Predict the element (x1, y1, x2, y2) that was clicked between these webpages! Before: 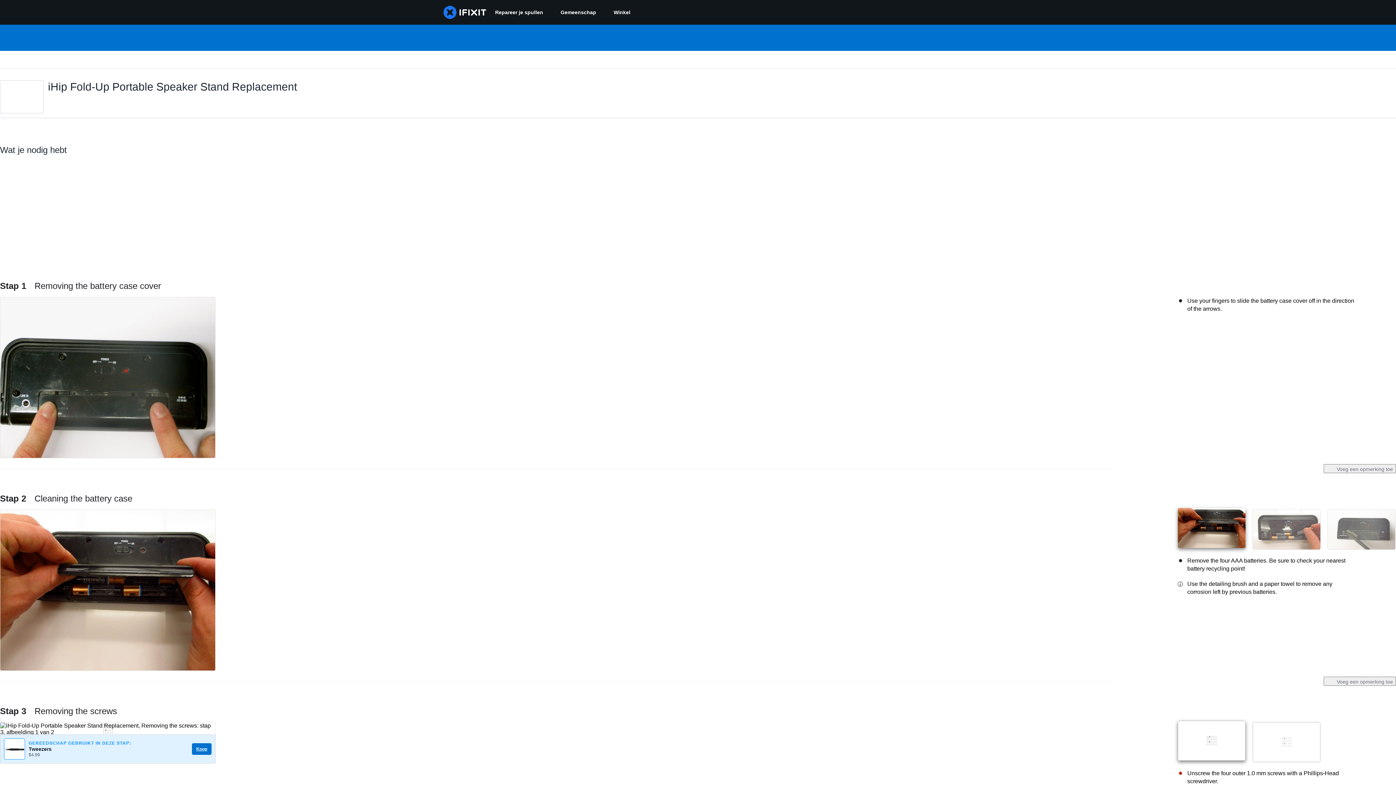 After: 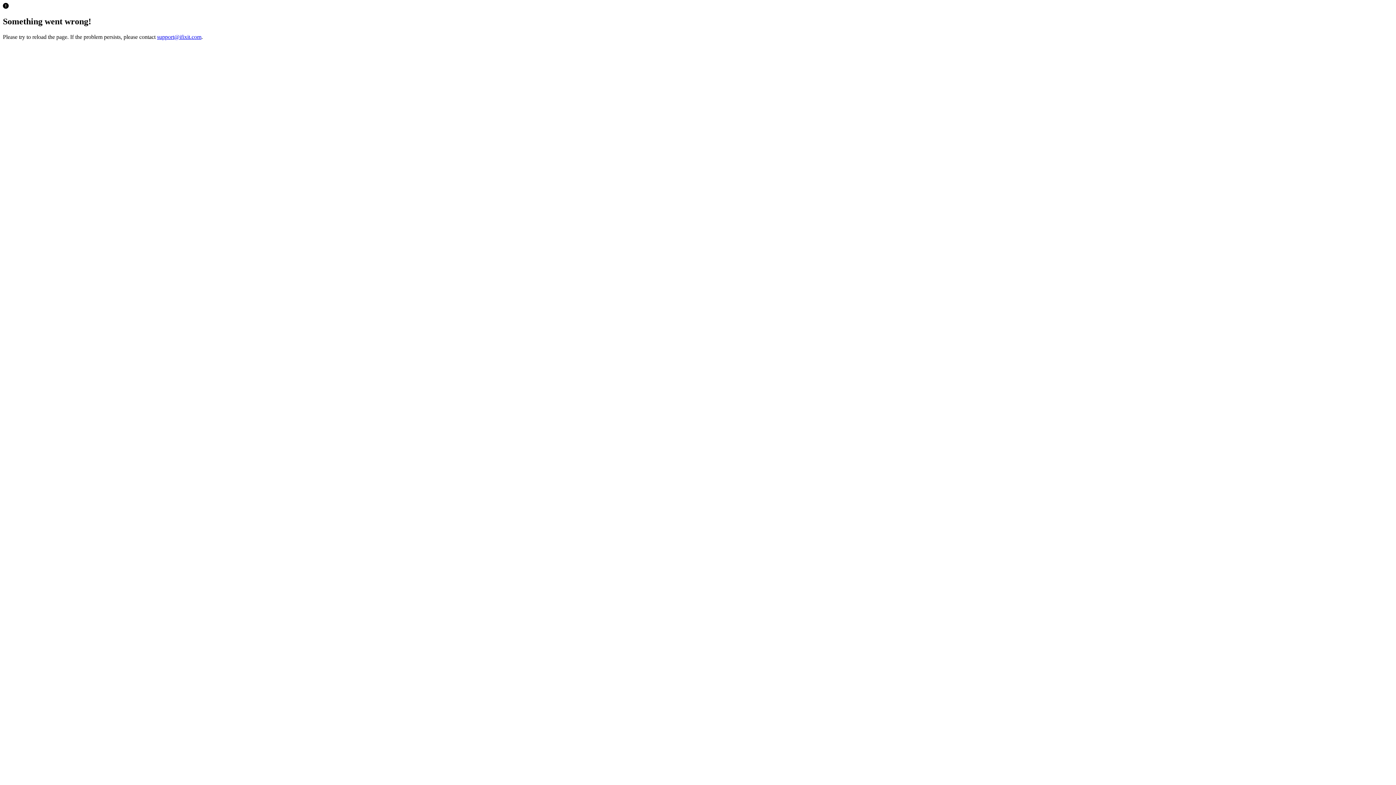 Action: label: Winkel bbox: (605, 0, 639, 24)